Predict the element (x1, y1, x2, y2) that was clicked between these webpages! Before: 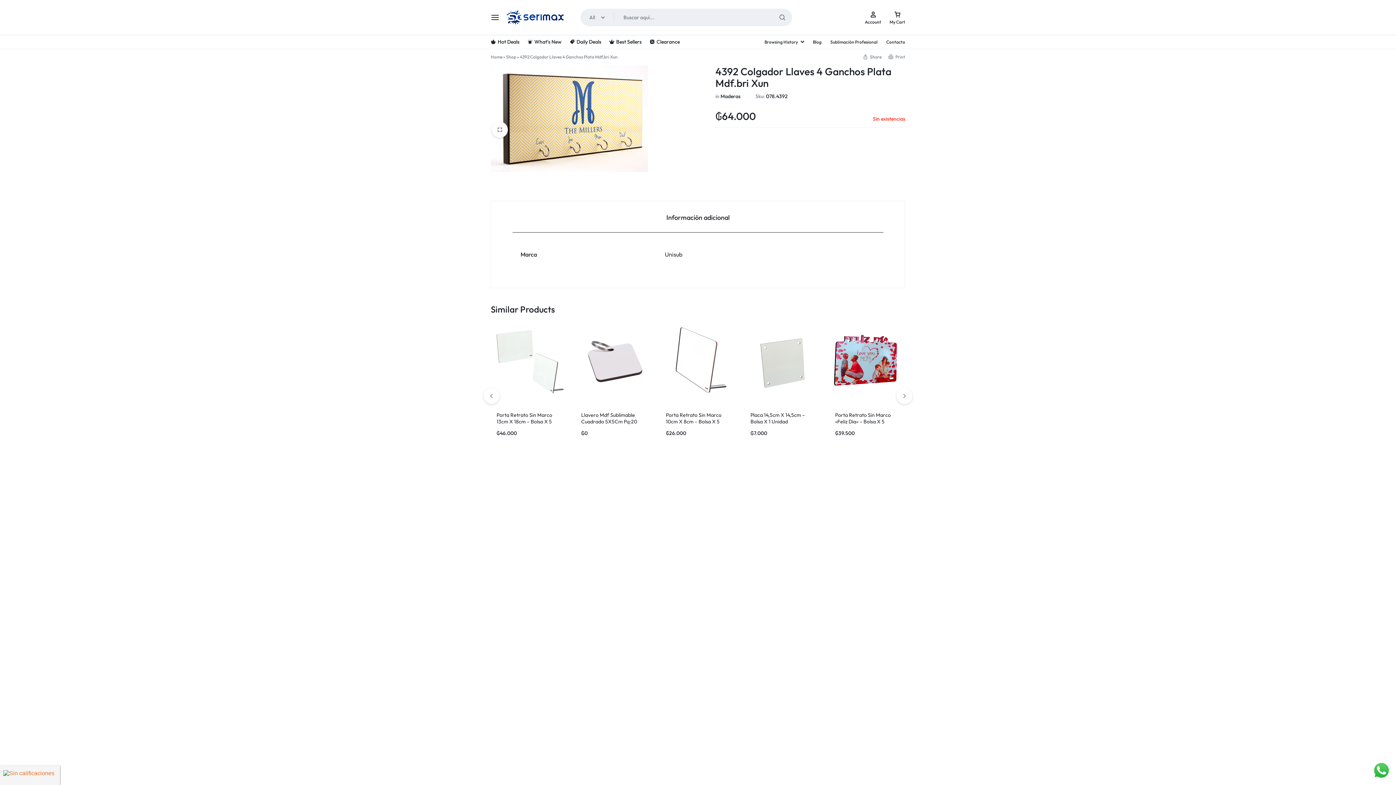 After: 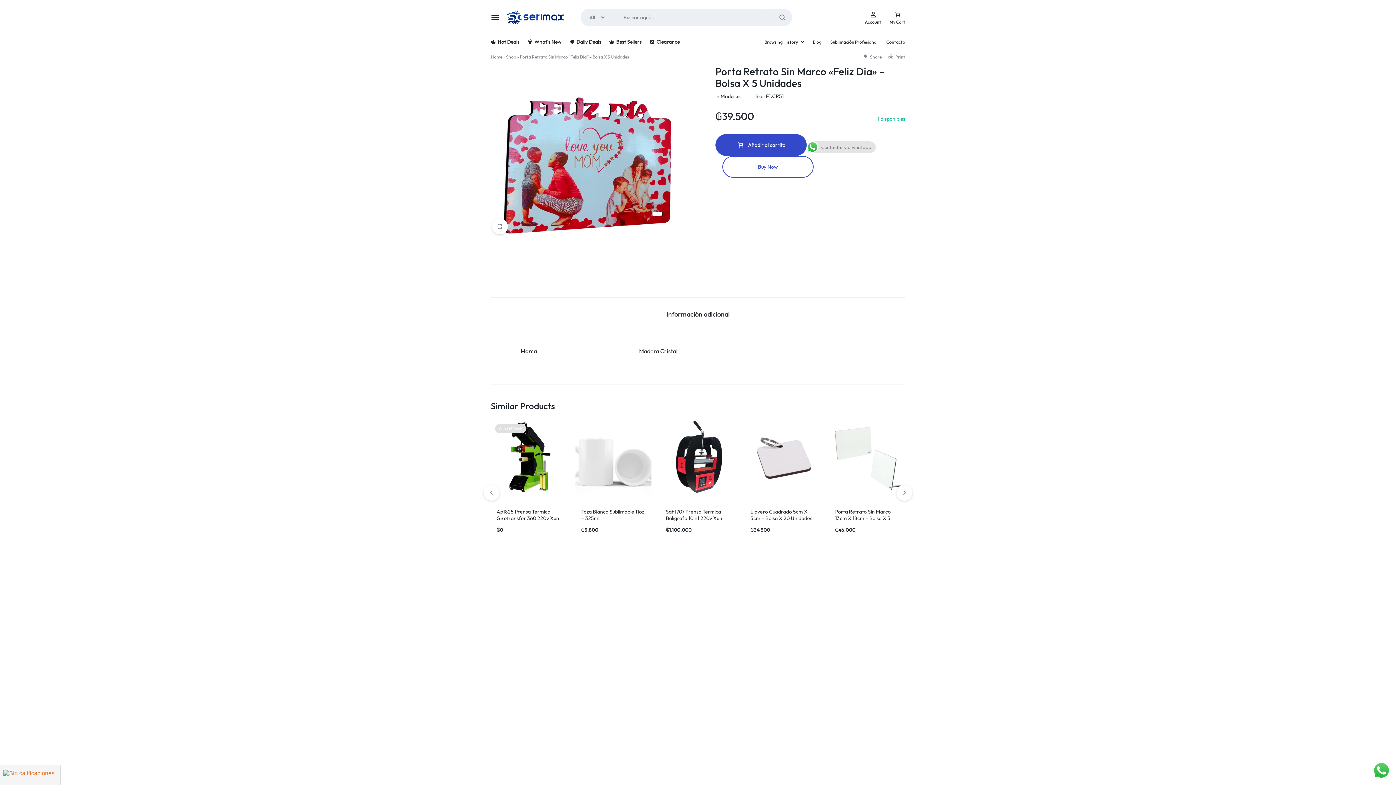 Action: bbox: (829, 323, 905, 399)